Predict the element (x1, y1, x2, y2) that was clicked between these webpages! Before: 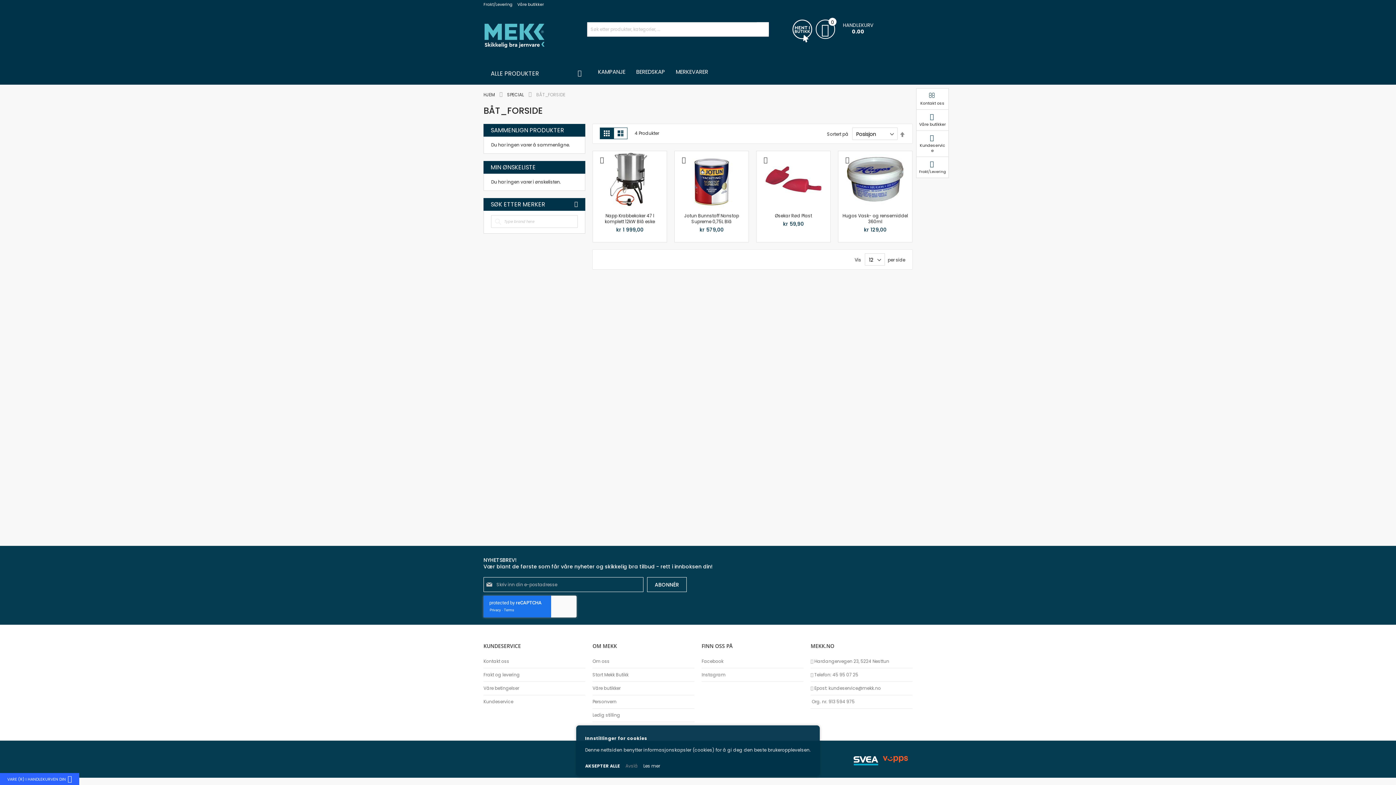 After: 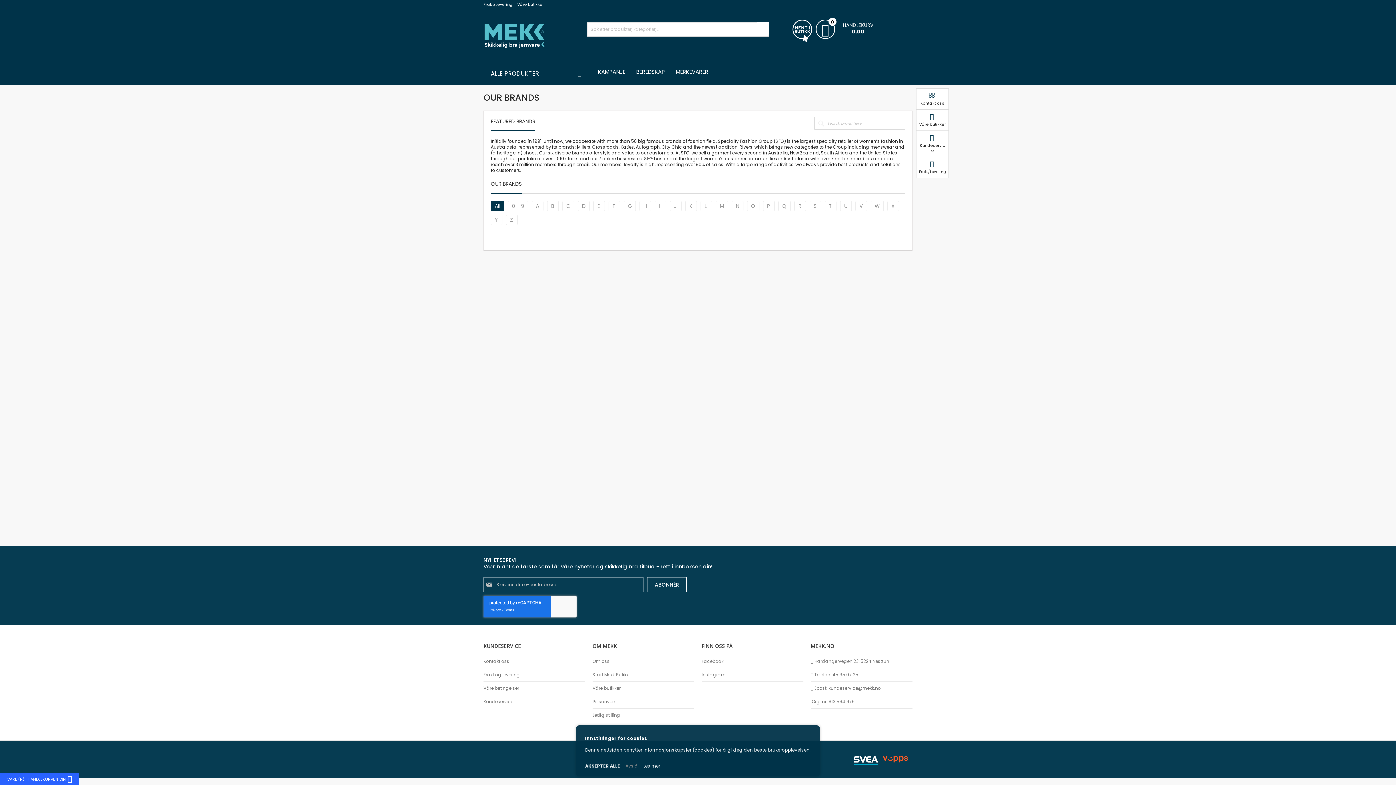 Action: bbox: (574, 201, 578, 207) label: ALL BRANDS